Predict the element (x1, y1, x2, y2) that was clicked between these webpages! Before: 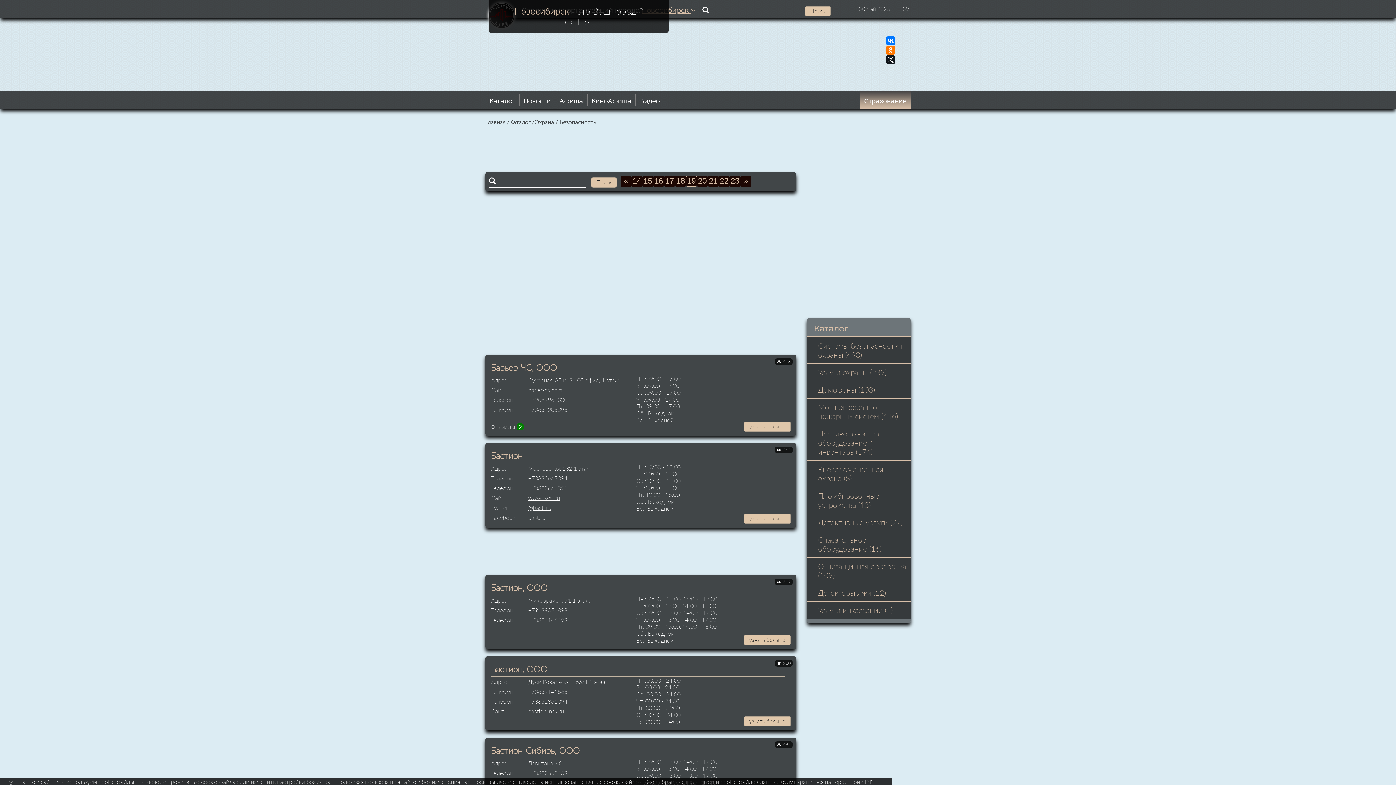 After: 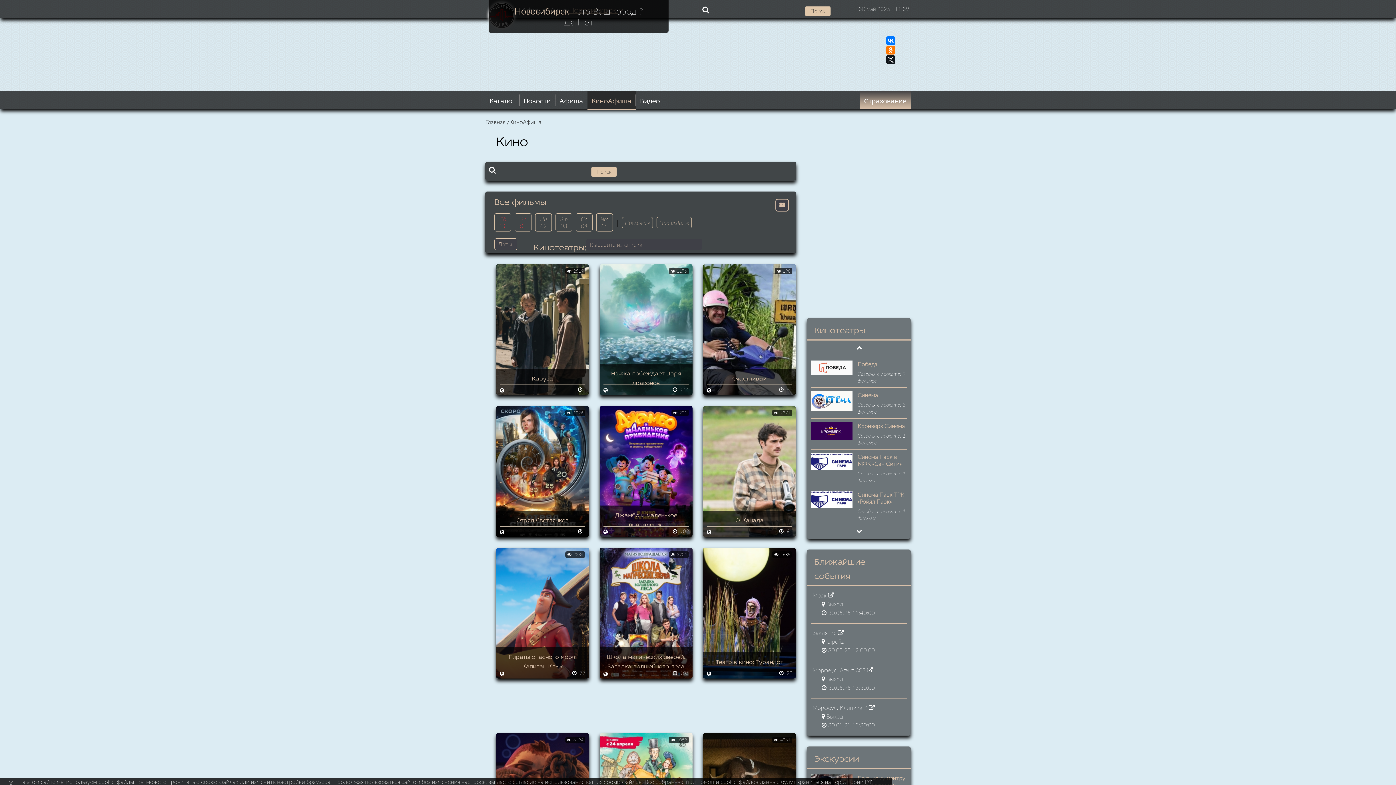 Action: bbox: (587, 90, 636, 109) label: КиноАфиша